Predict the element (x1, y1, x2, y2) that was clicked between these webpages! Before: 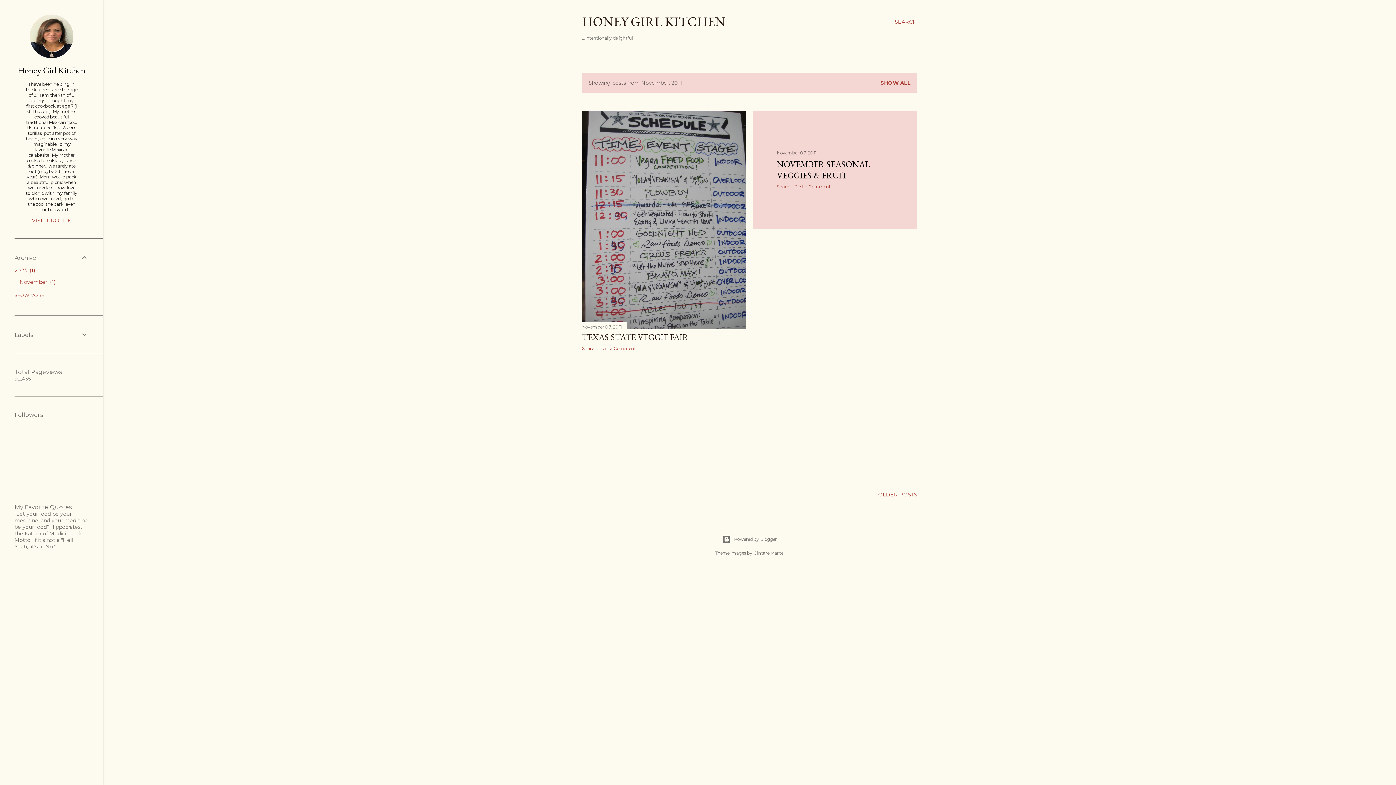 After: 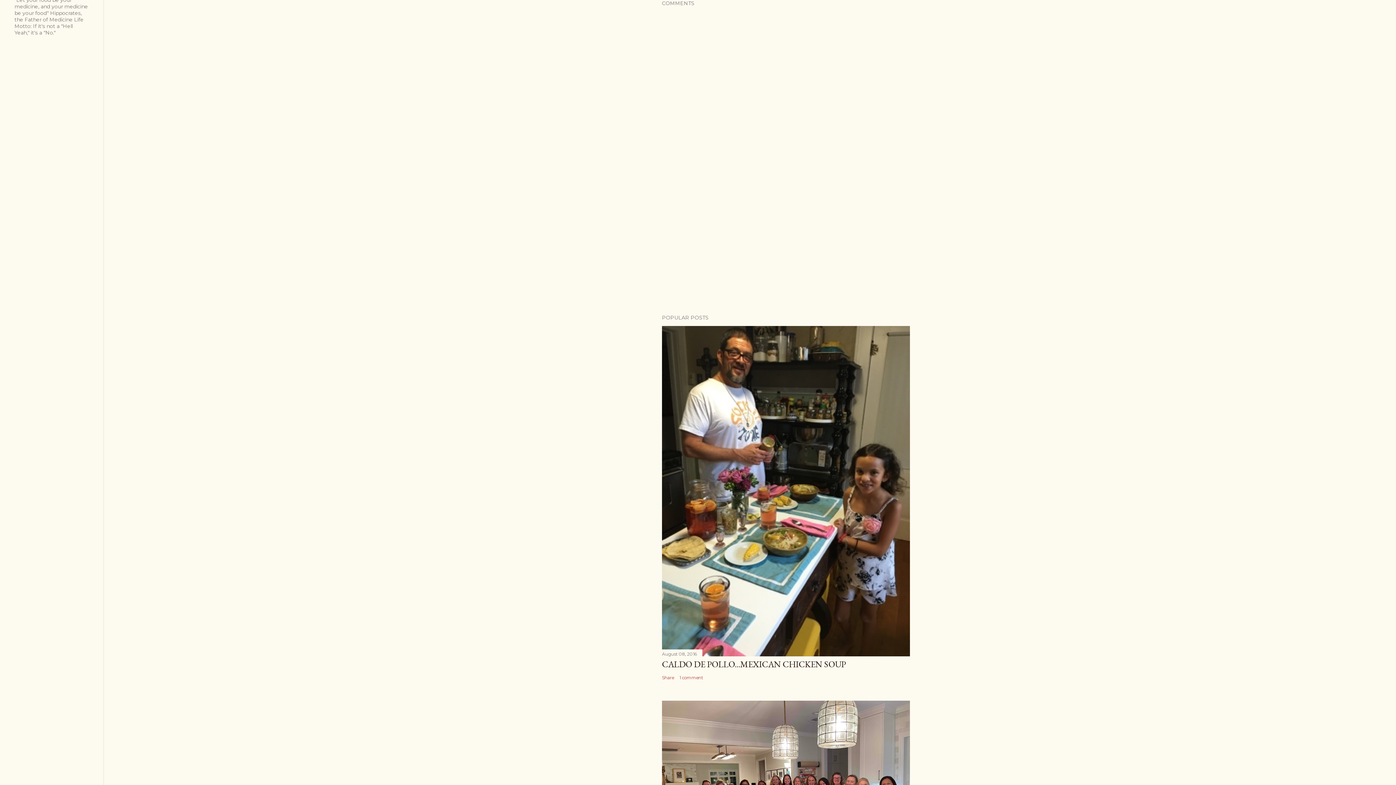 Action: bbox: (794, 184, 830, 189) label: Post a Comment